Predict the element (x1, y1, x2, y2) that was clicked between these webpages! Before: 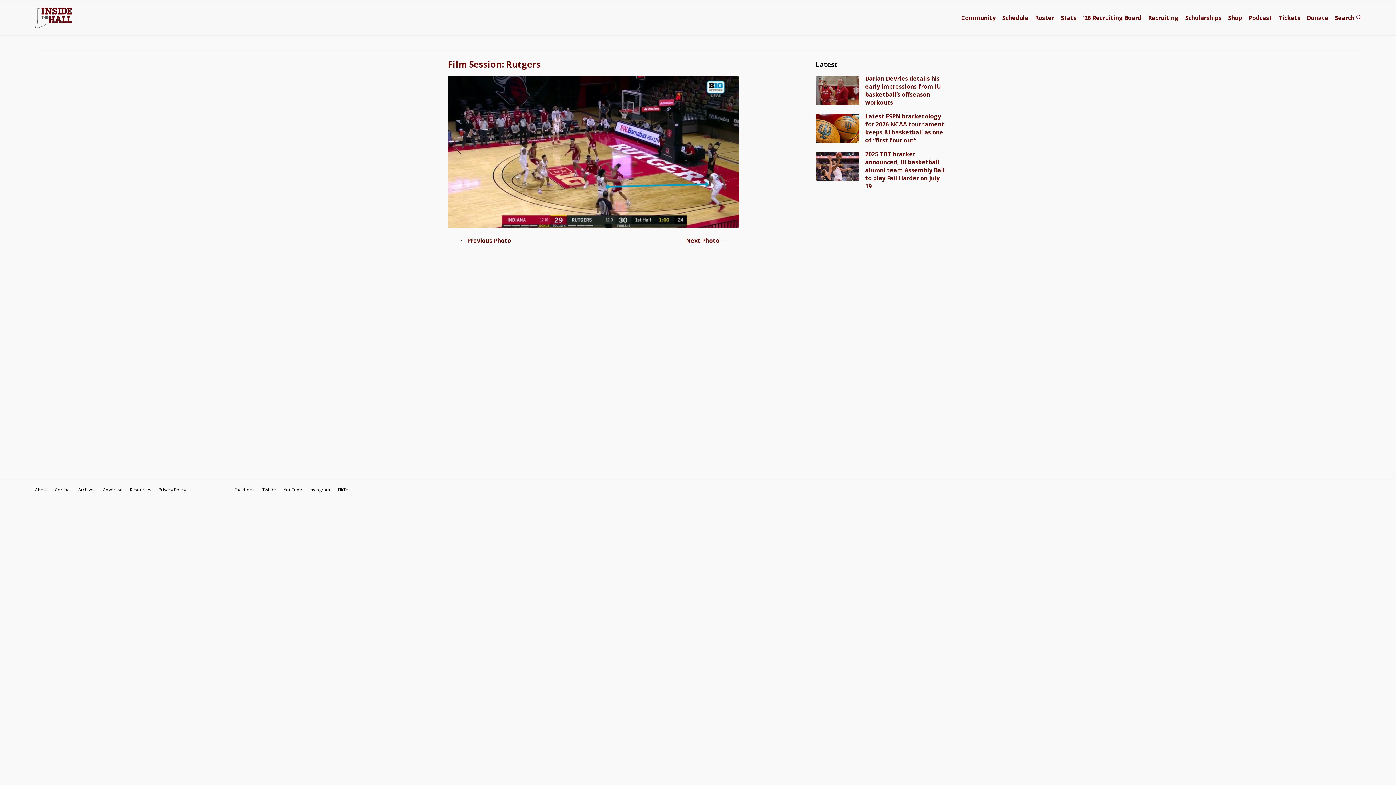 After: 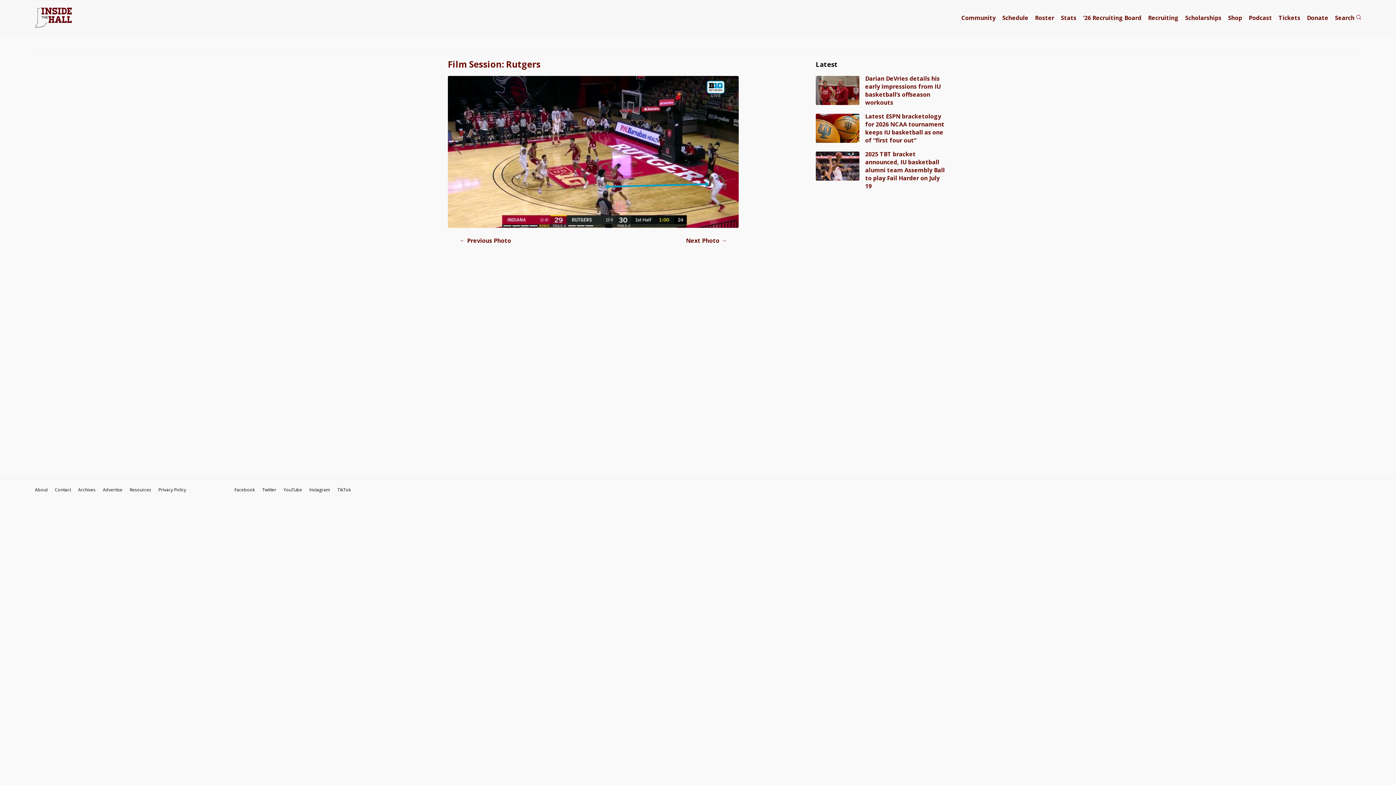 Action: label: Tickets bbox: (1278, 13, 1300, 21)